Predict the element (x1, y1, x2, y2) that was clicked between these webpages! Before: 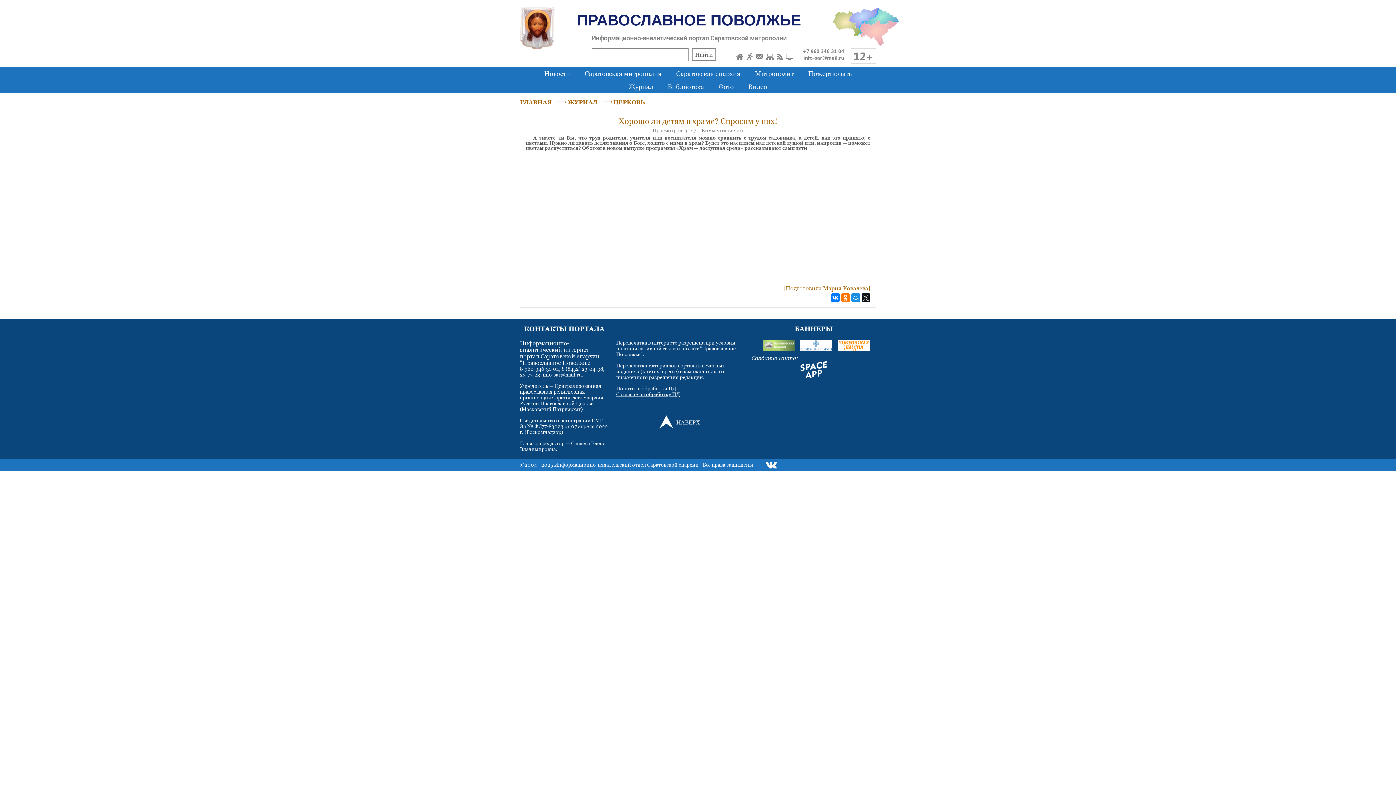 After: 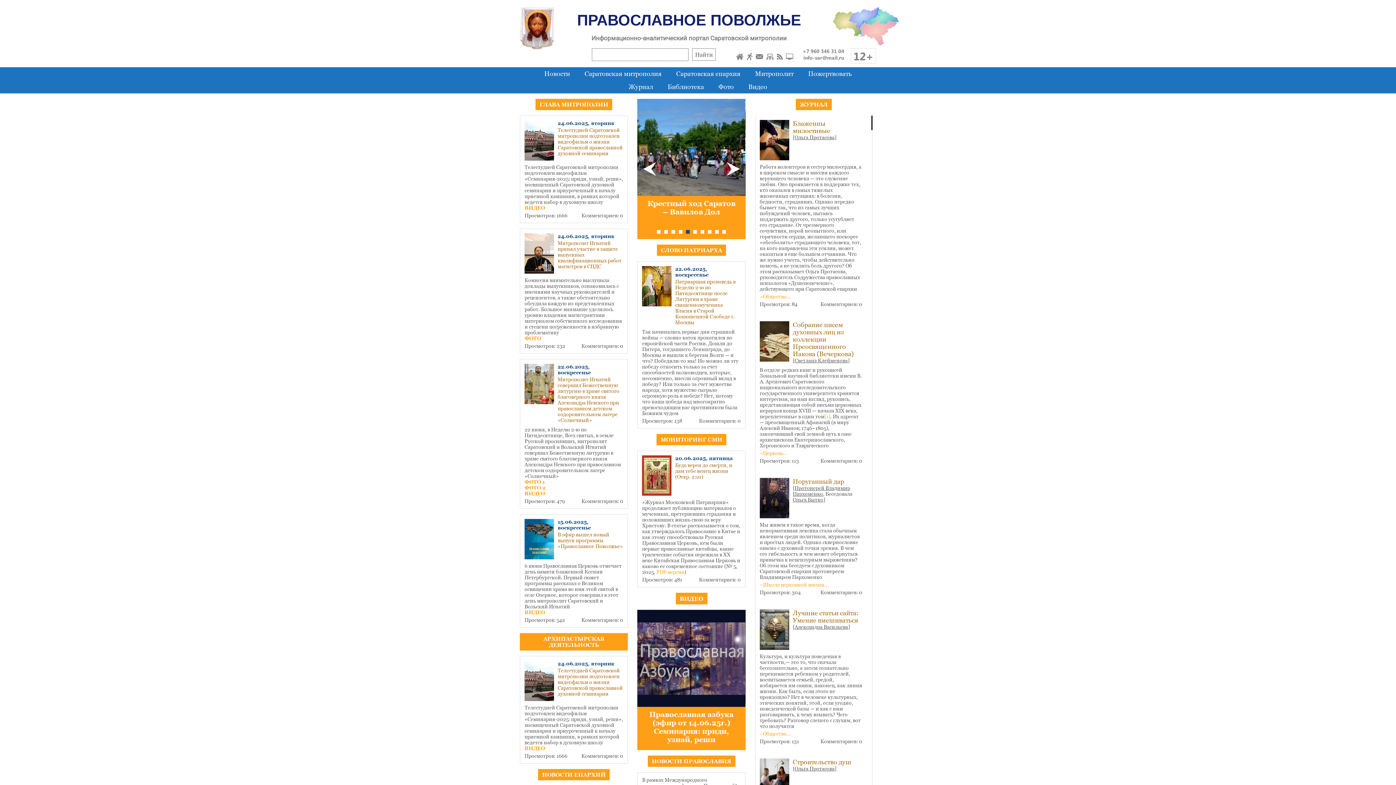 Action: label: ПРАВОСЛАВНОЕ ПОВОЛЖЬЕ bbox: (577, 11, 801, 28)